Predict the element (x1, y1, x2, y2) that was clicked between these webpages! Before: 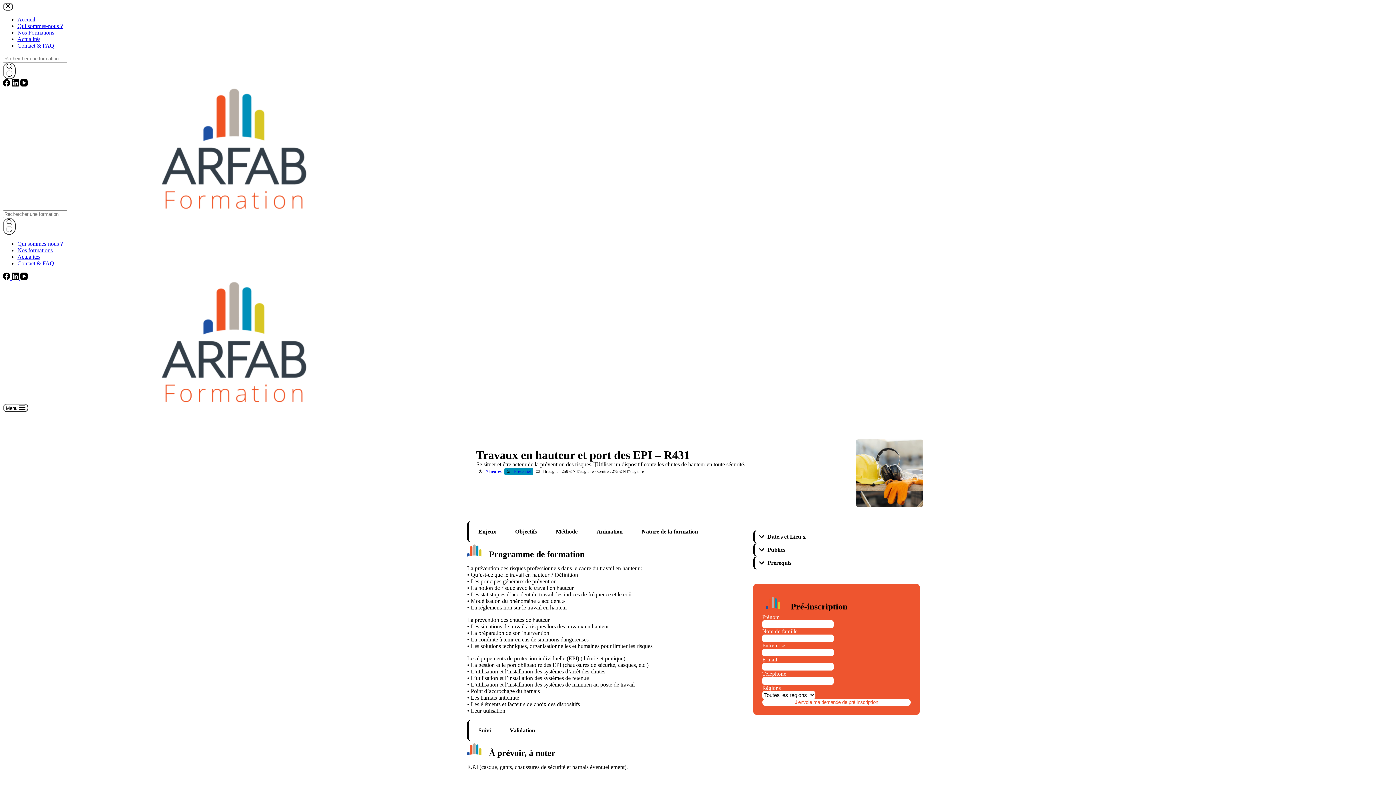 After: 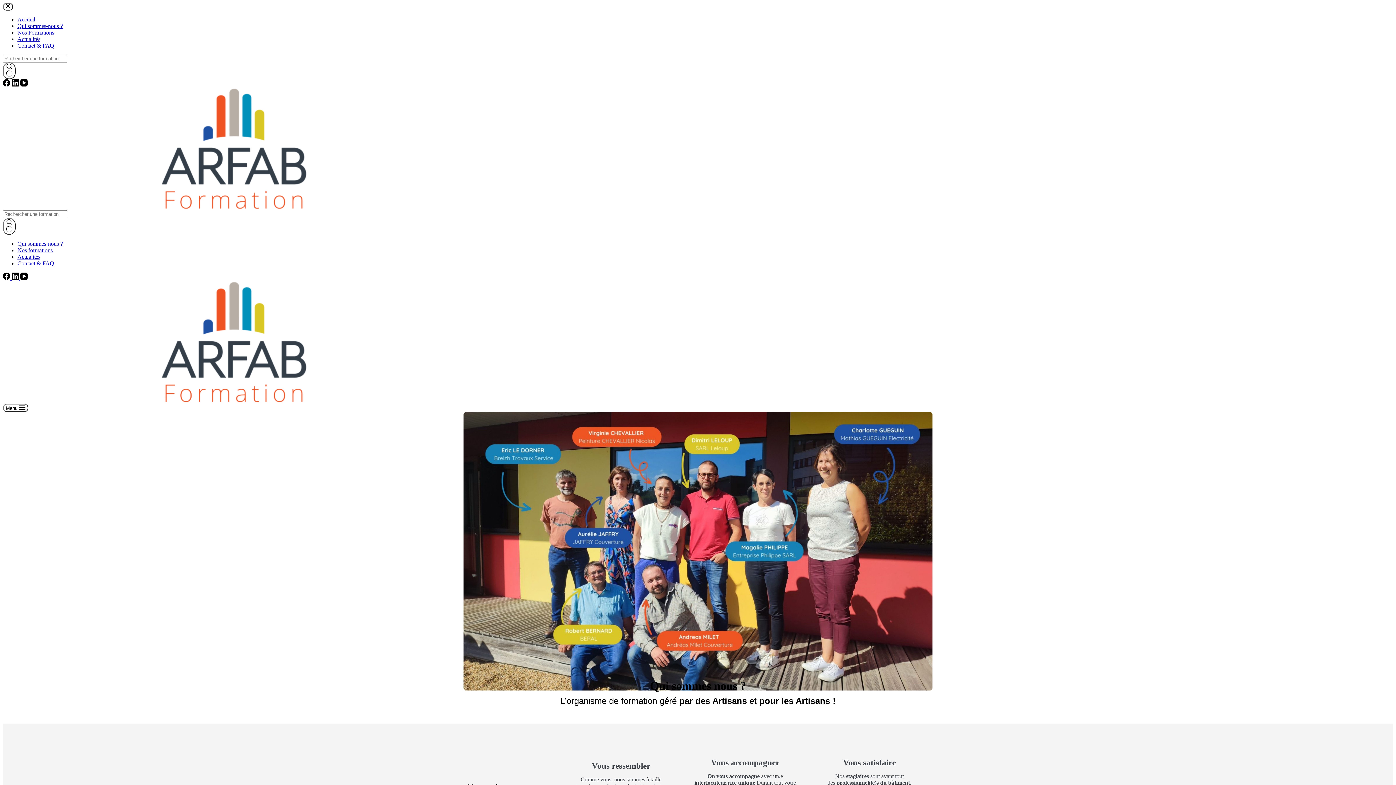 Action: bbox: (17, 22, 62, 29) label: Qui sommes-nous ?